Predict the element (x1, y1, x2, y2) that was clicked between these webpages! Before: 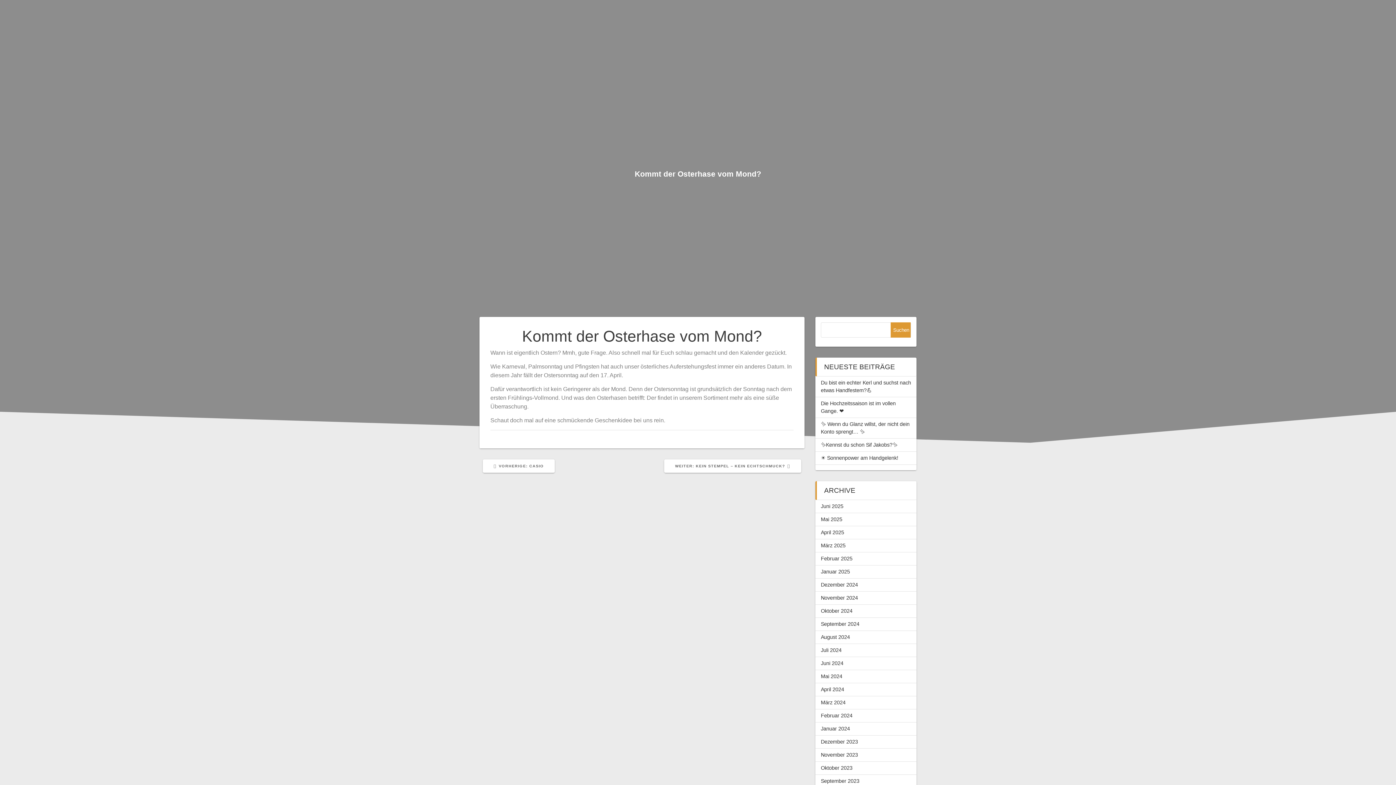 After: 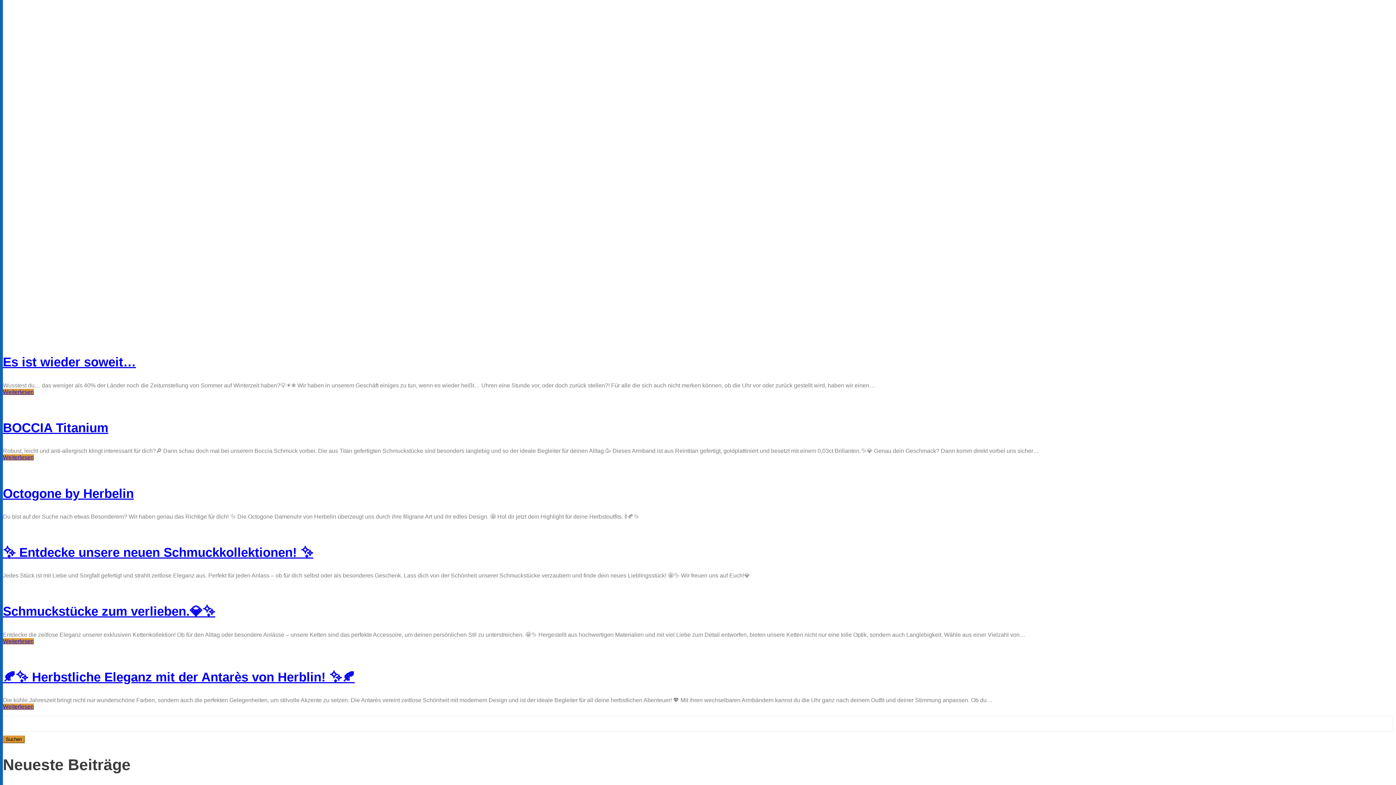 Action: label: Oktober 2024 bbox: (821, 608, 852, 614)